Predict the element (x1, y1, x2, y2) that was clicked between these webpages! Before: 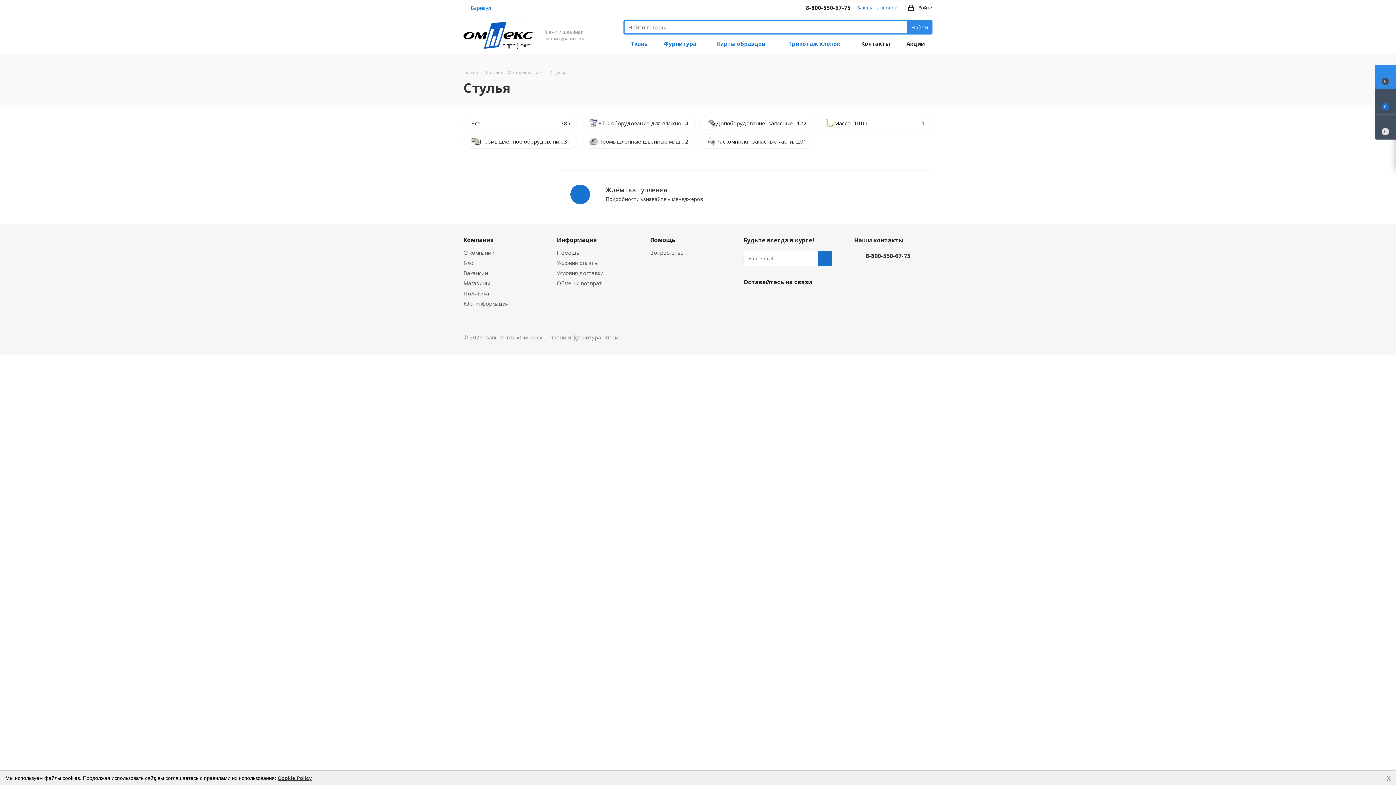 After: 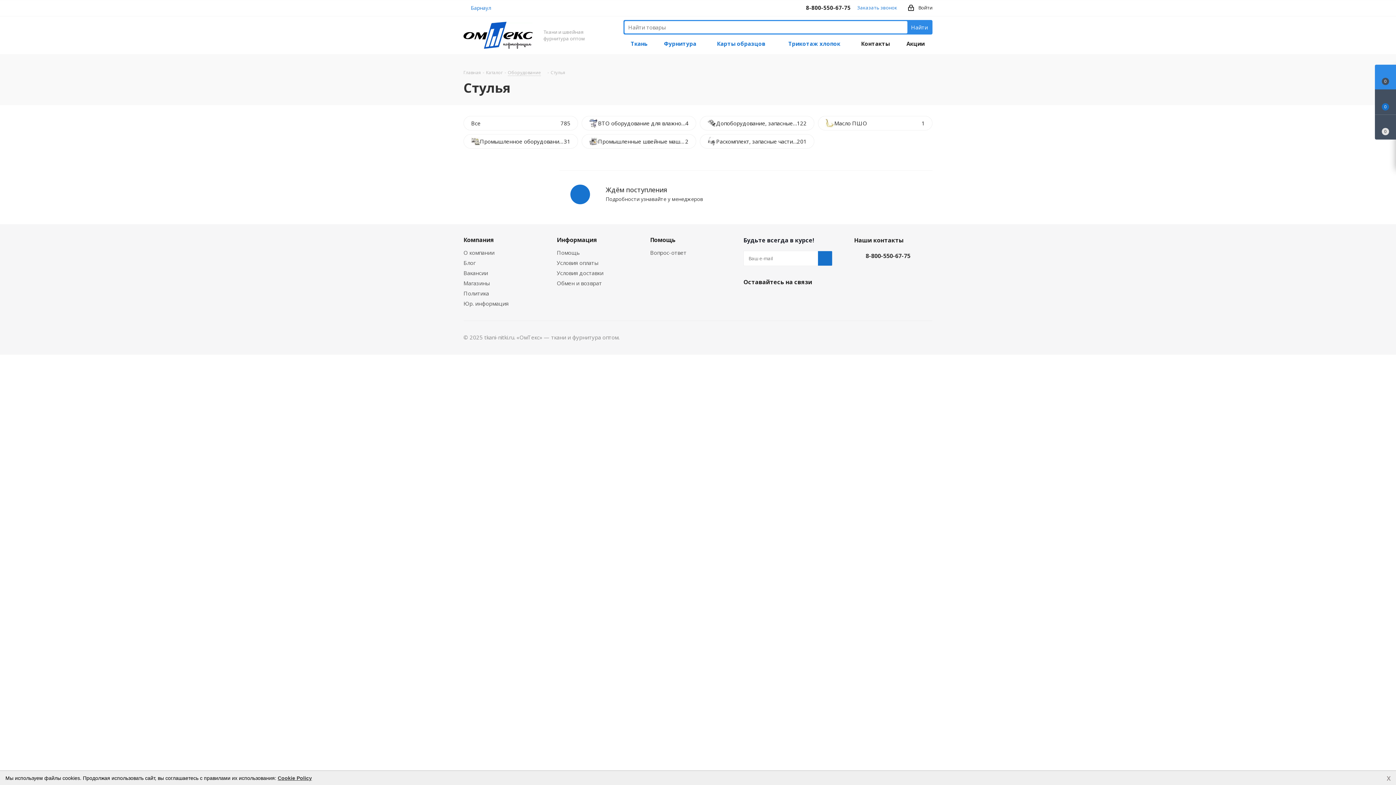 Action: label: Telegram bbox: (761, 292, 776, 306)